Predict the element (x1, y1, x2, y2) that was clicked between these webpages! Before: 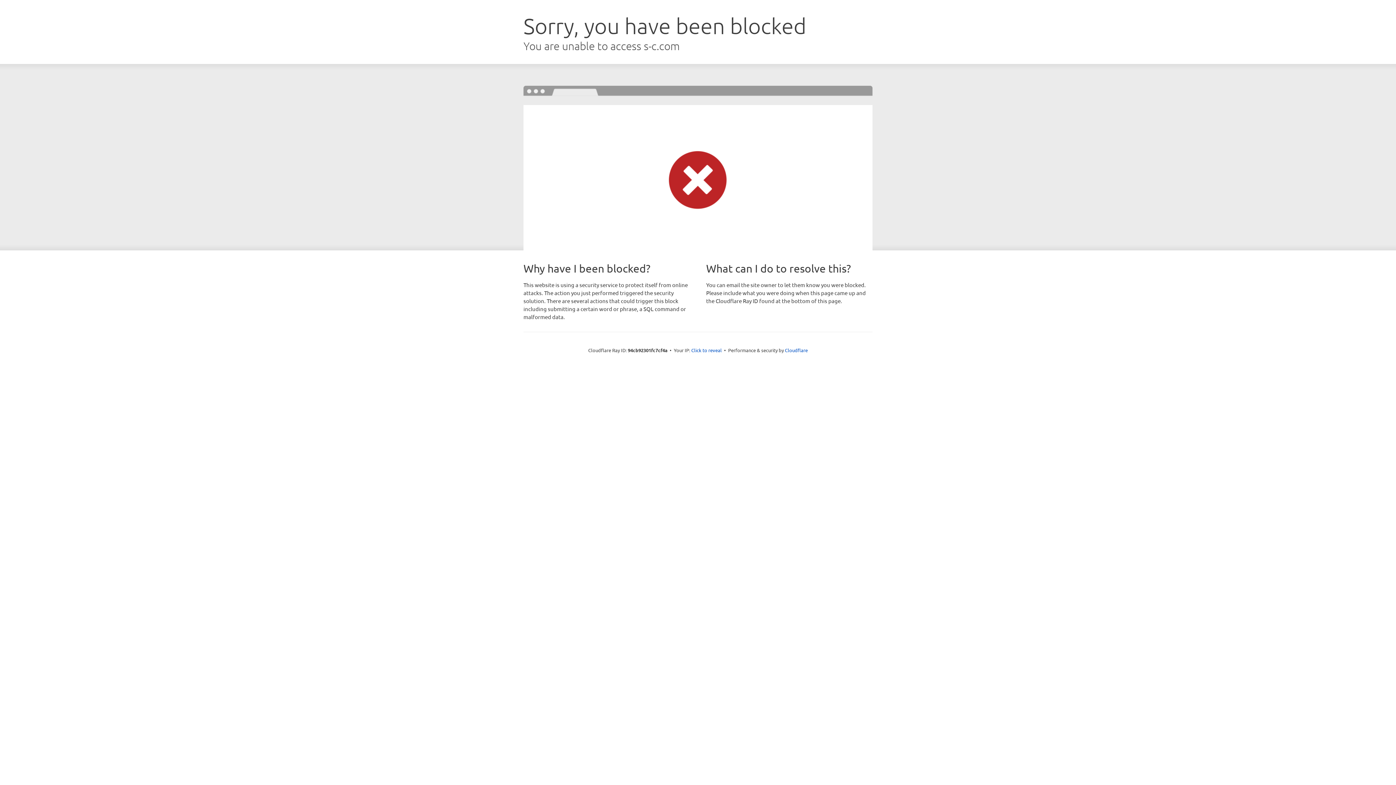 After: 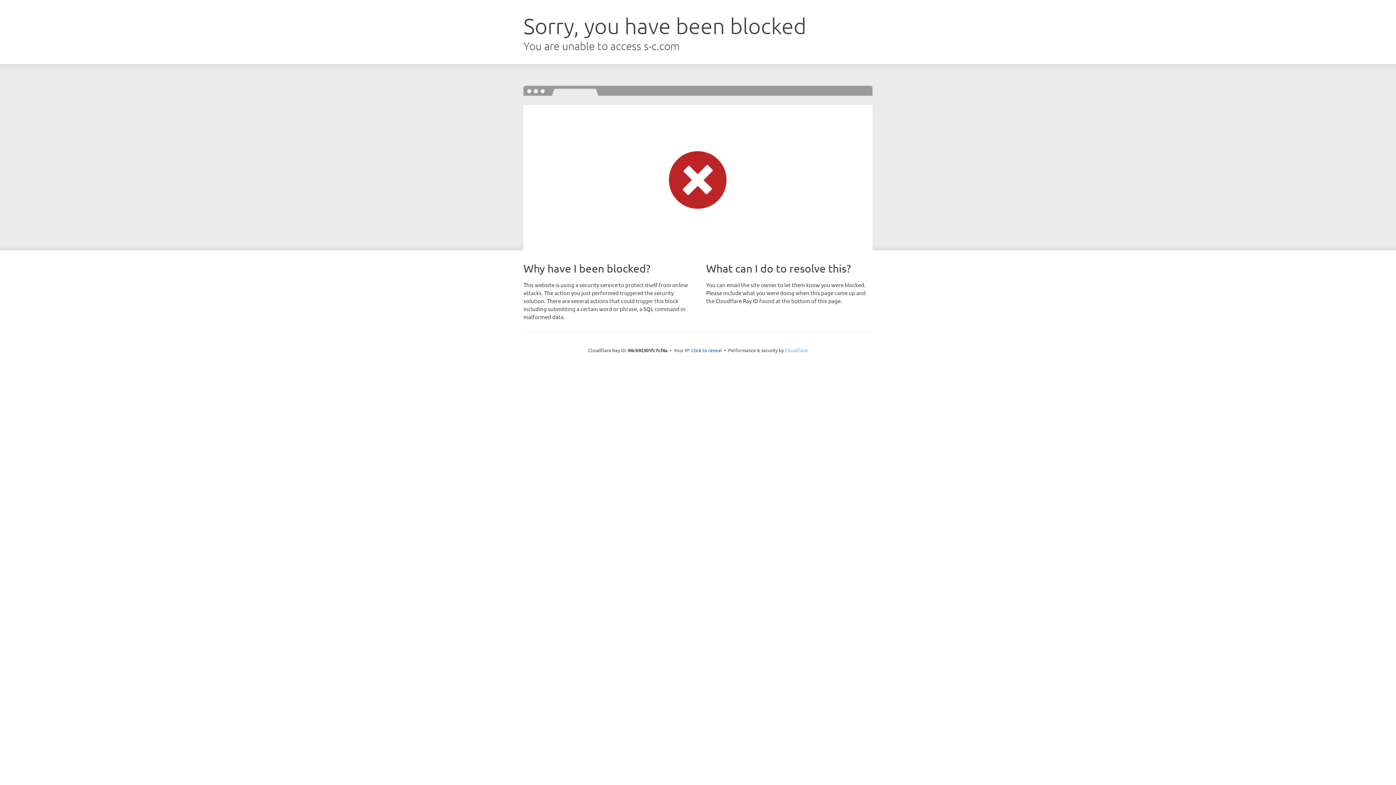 Action: label: Cloudflare bbox: (785, 347, 808, 353)